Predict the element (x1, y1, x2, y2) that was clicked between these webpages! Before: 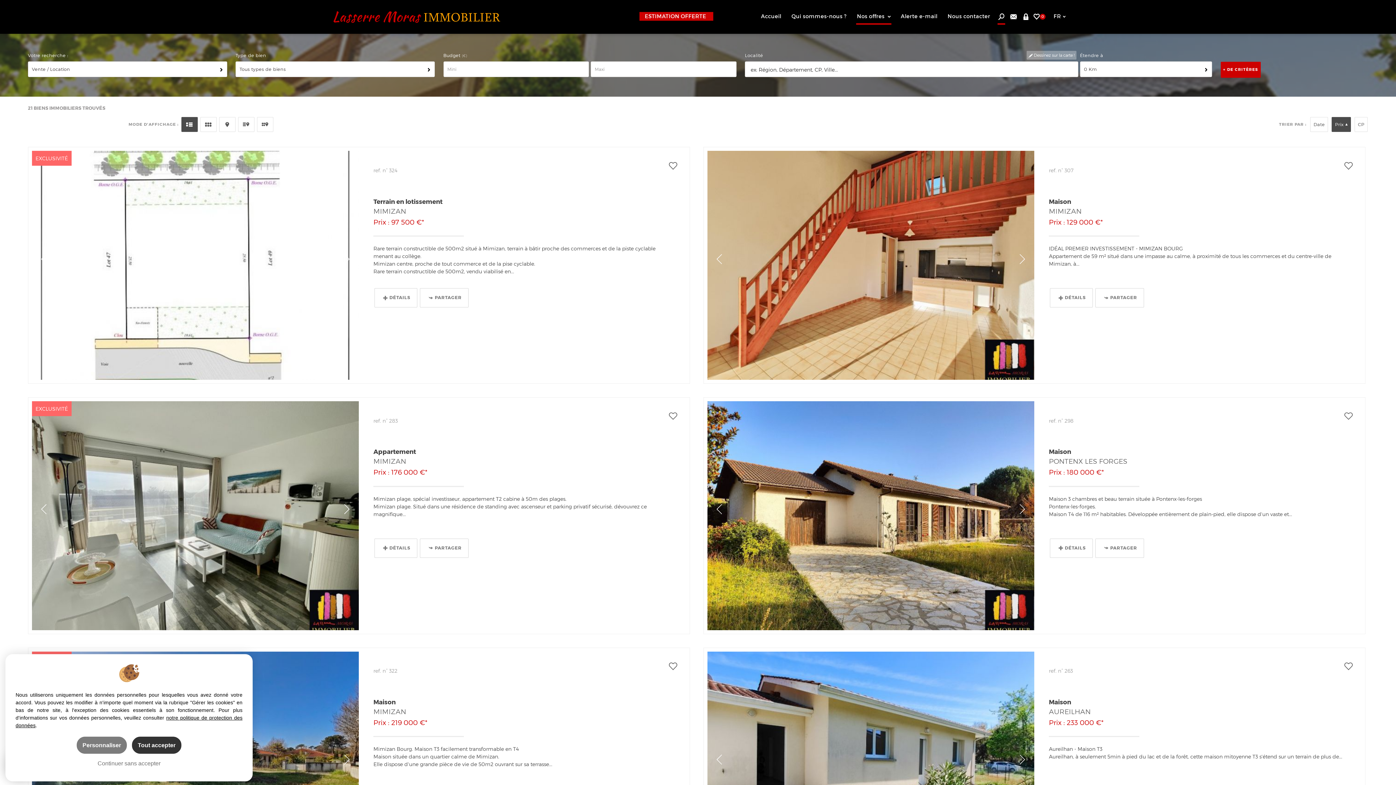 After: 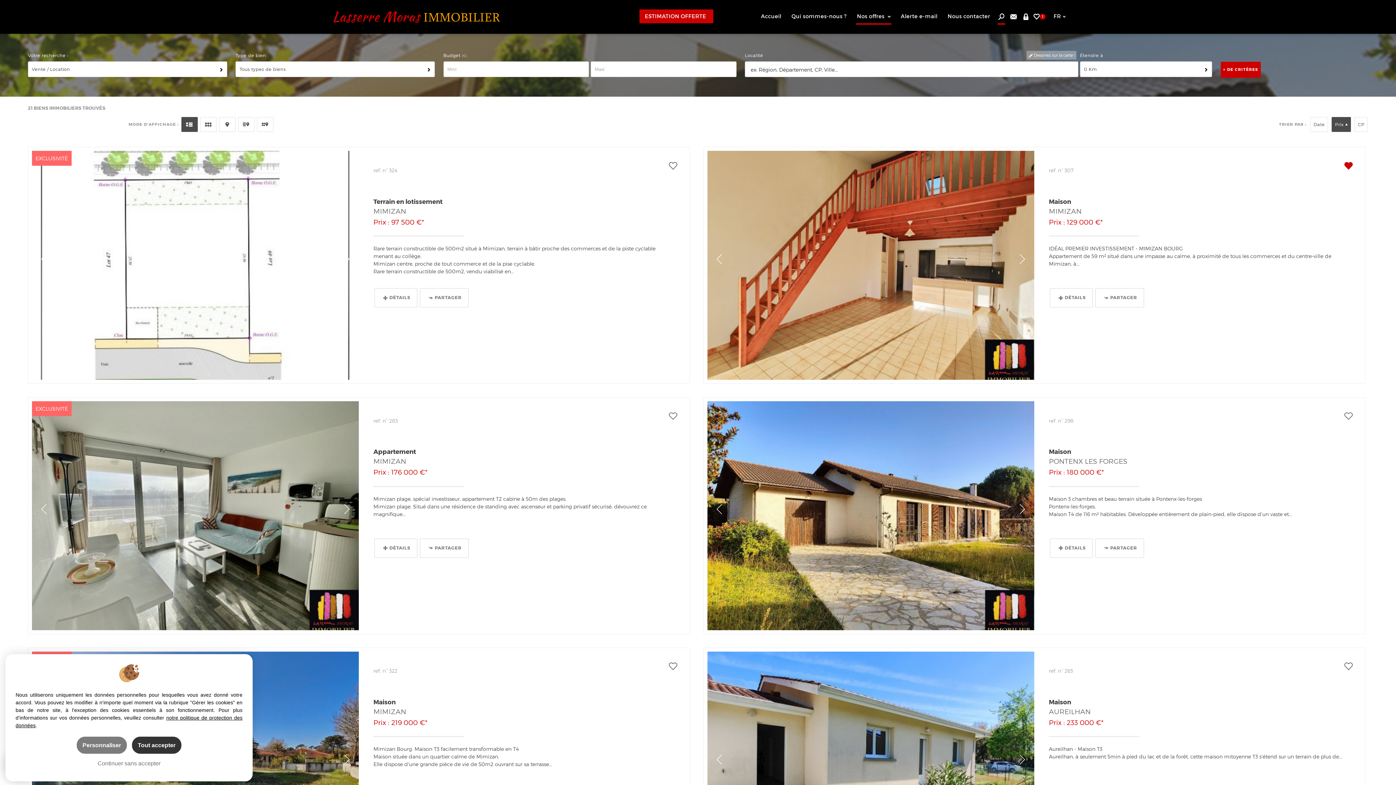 Action: bbox: (1344, 160, 1353, 169)